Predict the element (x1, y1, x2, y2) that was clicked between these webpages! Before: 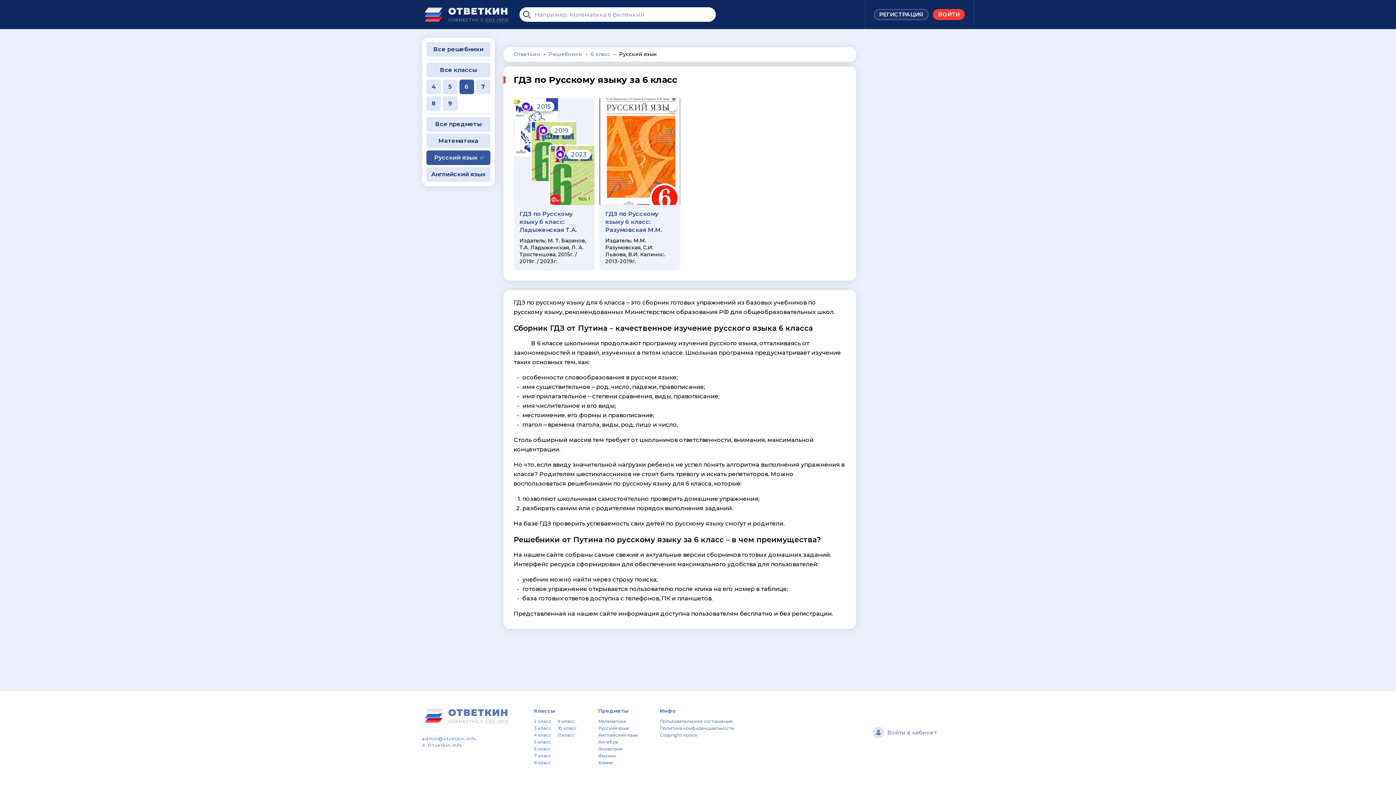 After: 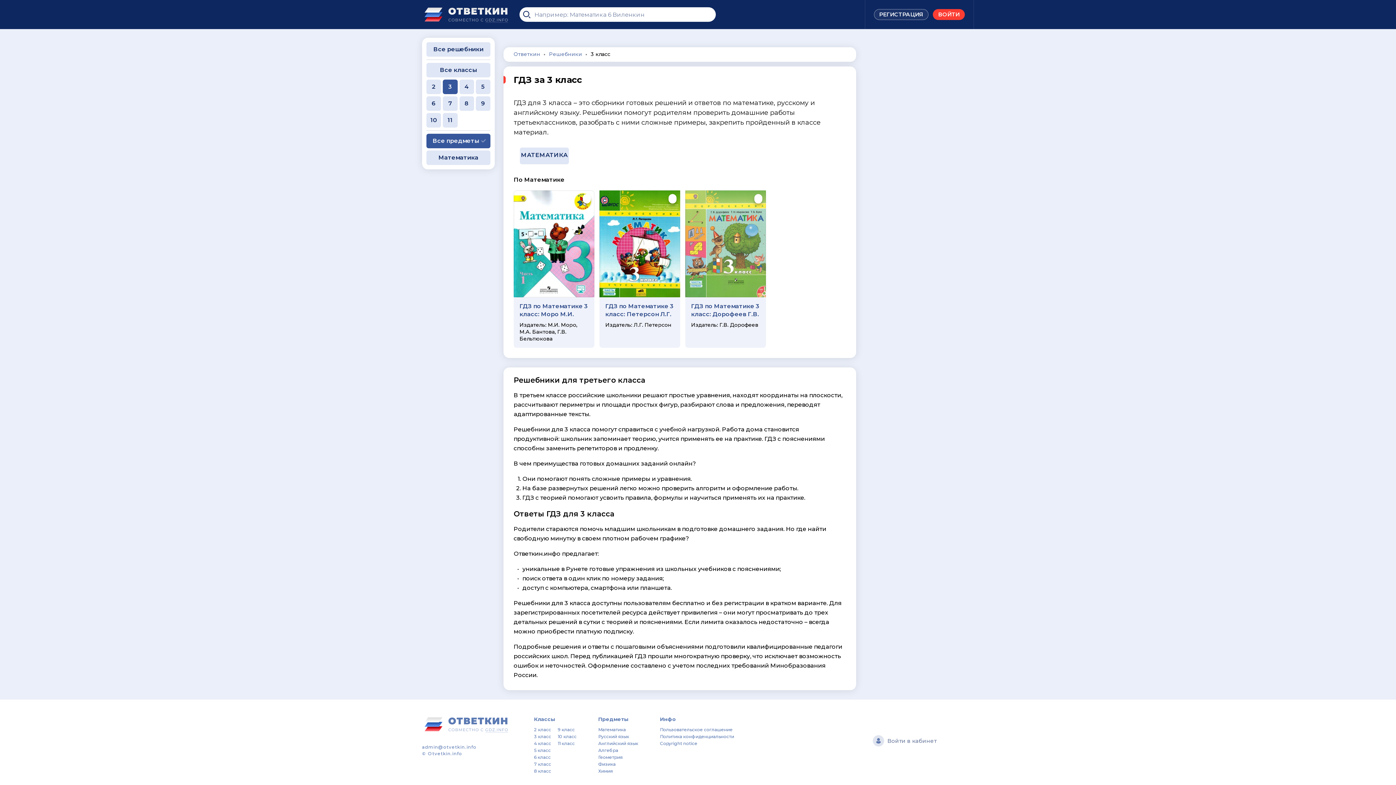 Action: bbox: (534, 725, 551, 731) label: 3 класс